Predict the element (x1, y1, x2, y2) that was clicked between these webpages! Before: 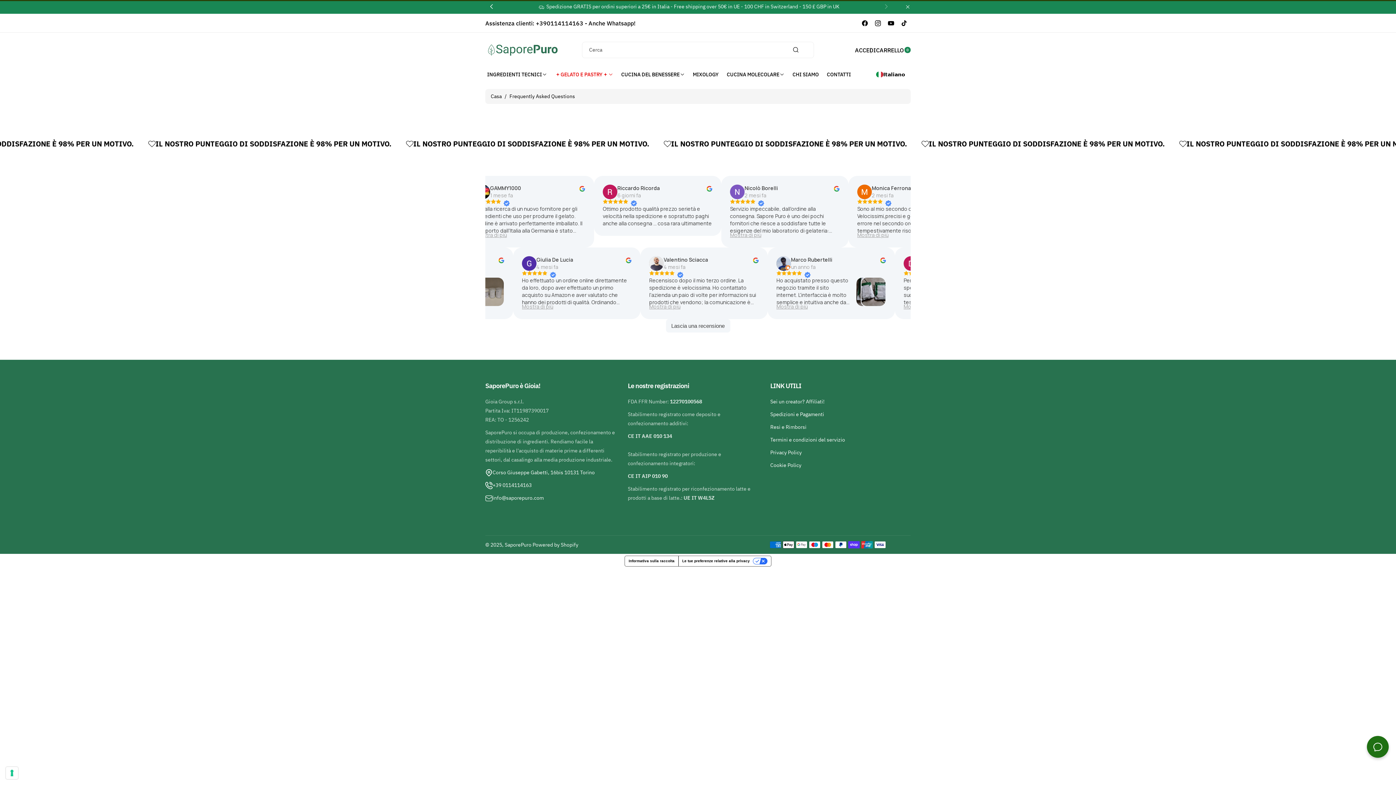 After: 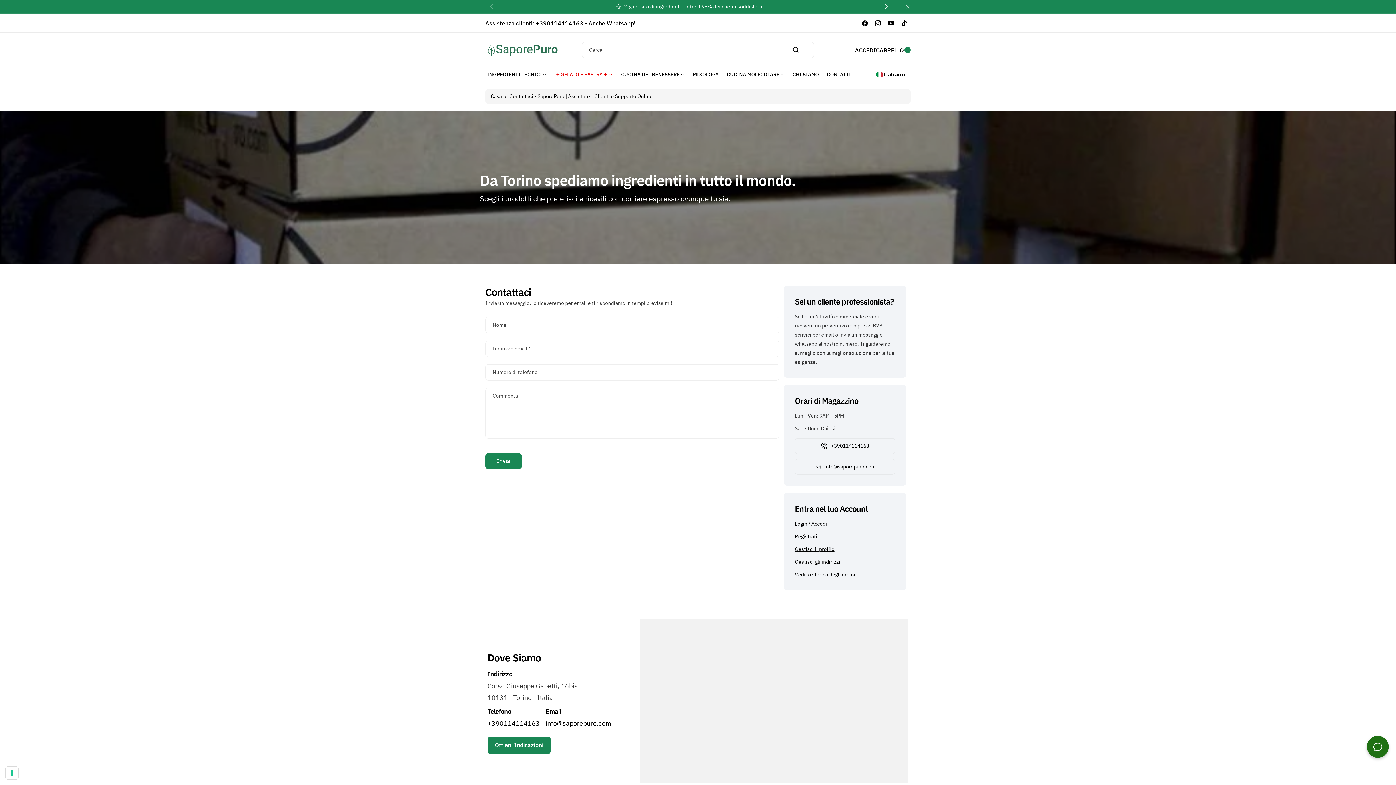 Action: label: Assistenza clienti bbox: (485, 18, 532, 28)